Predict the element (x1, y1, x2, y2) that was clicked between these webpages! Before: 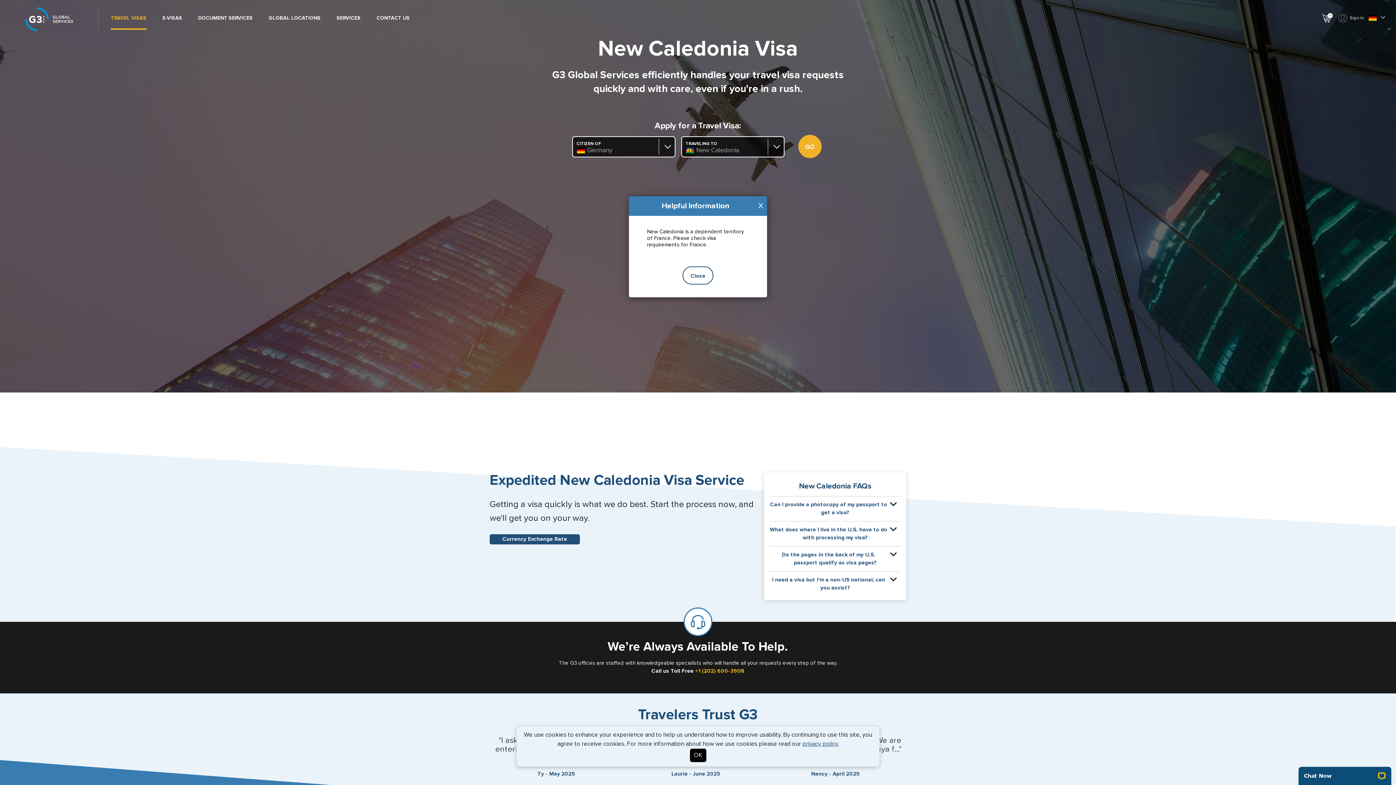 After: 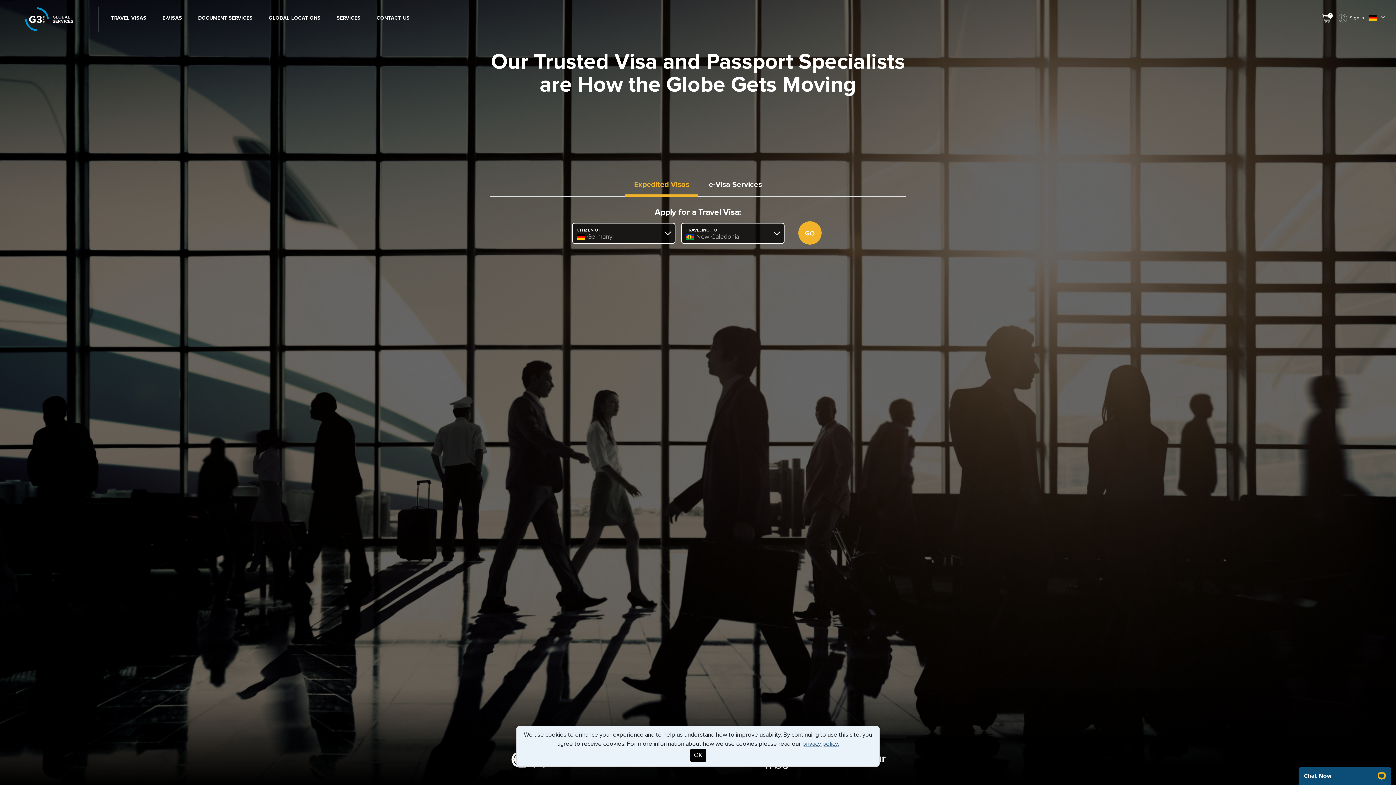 Action: bbox: (9, 6, 98, 32)